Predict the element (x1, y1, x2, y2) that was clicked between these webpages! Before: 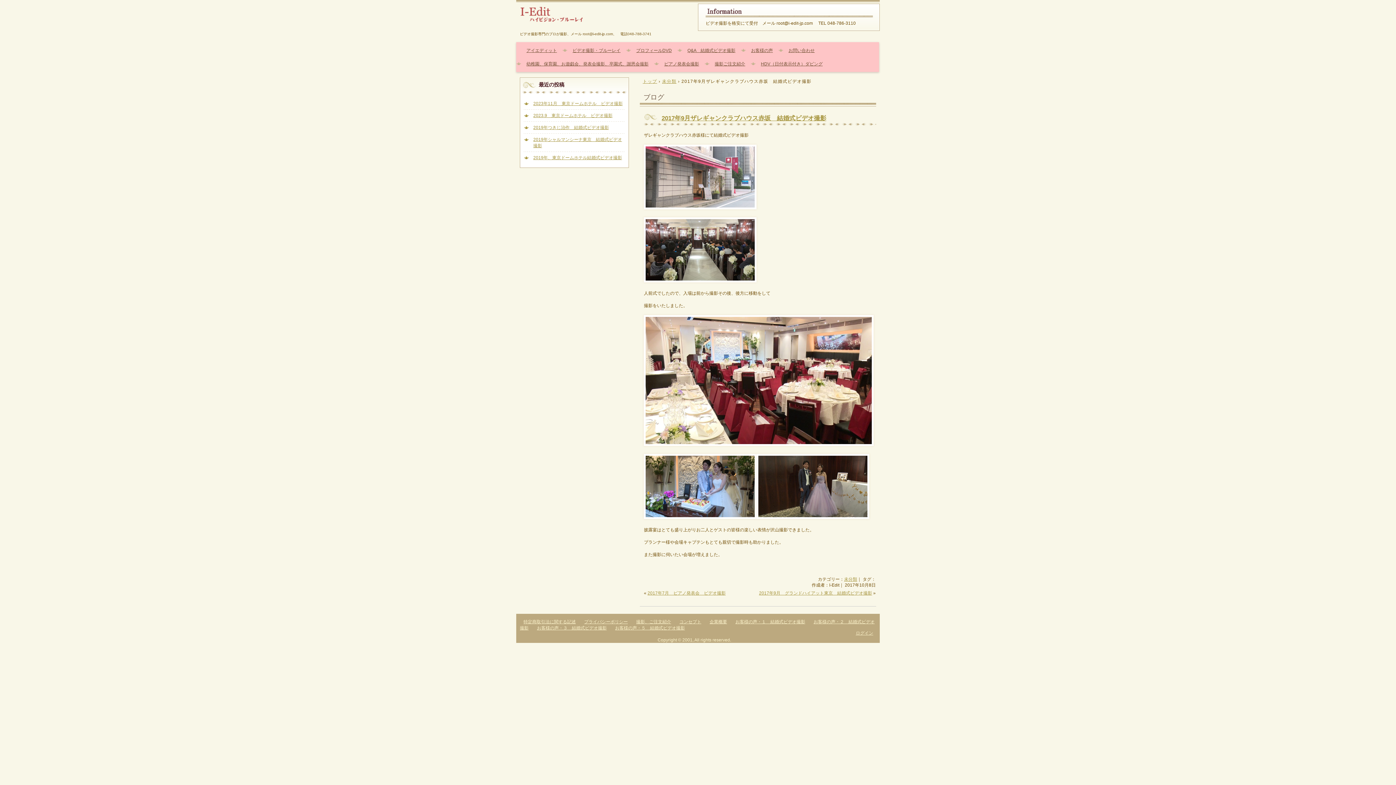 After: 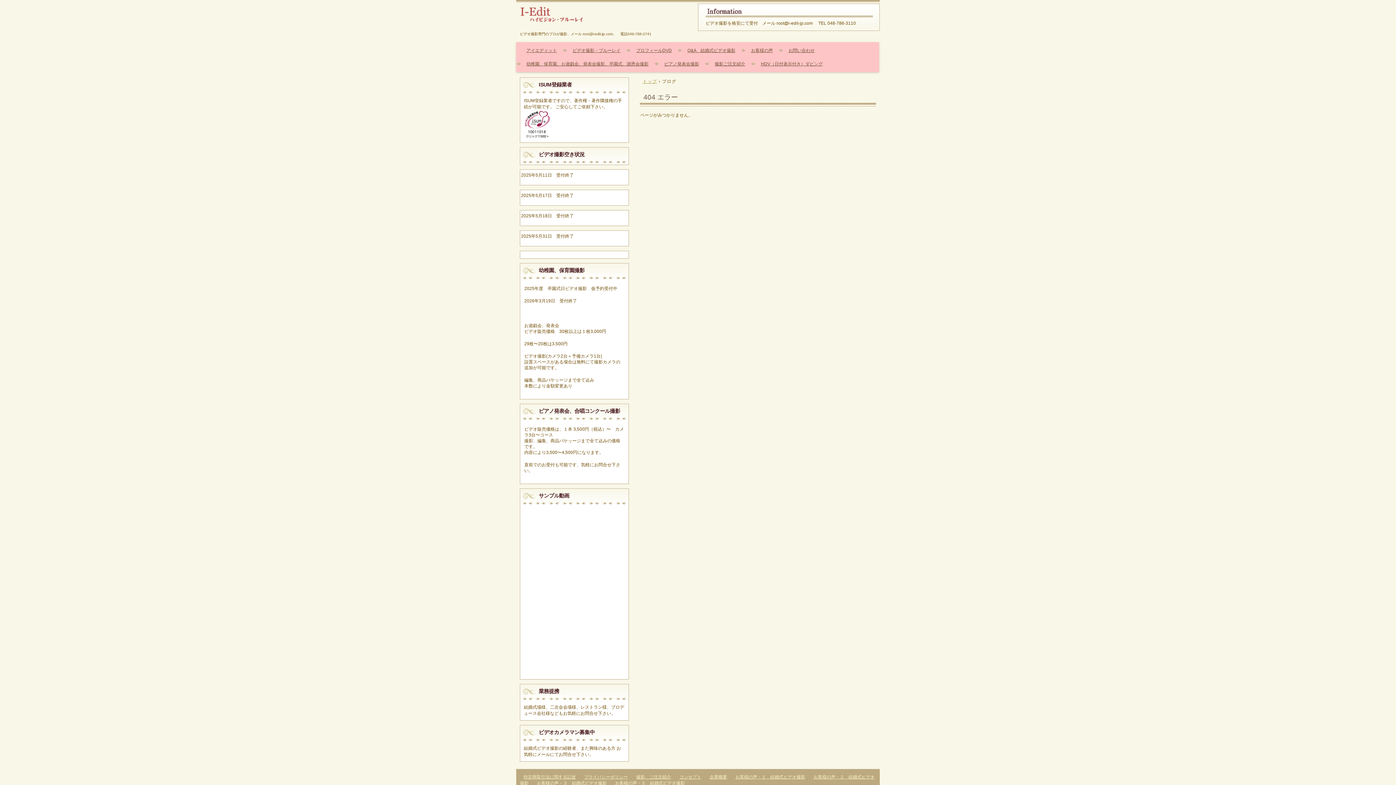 Action: bbox: (856, 630, 873, 636) label: ログイン